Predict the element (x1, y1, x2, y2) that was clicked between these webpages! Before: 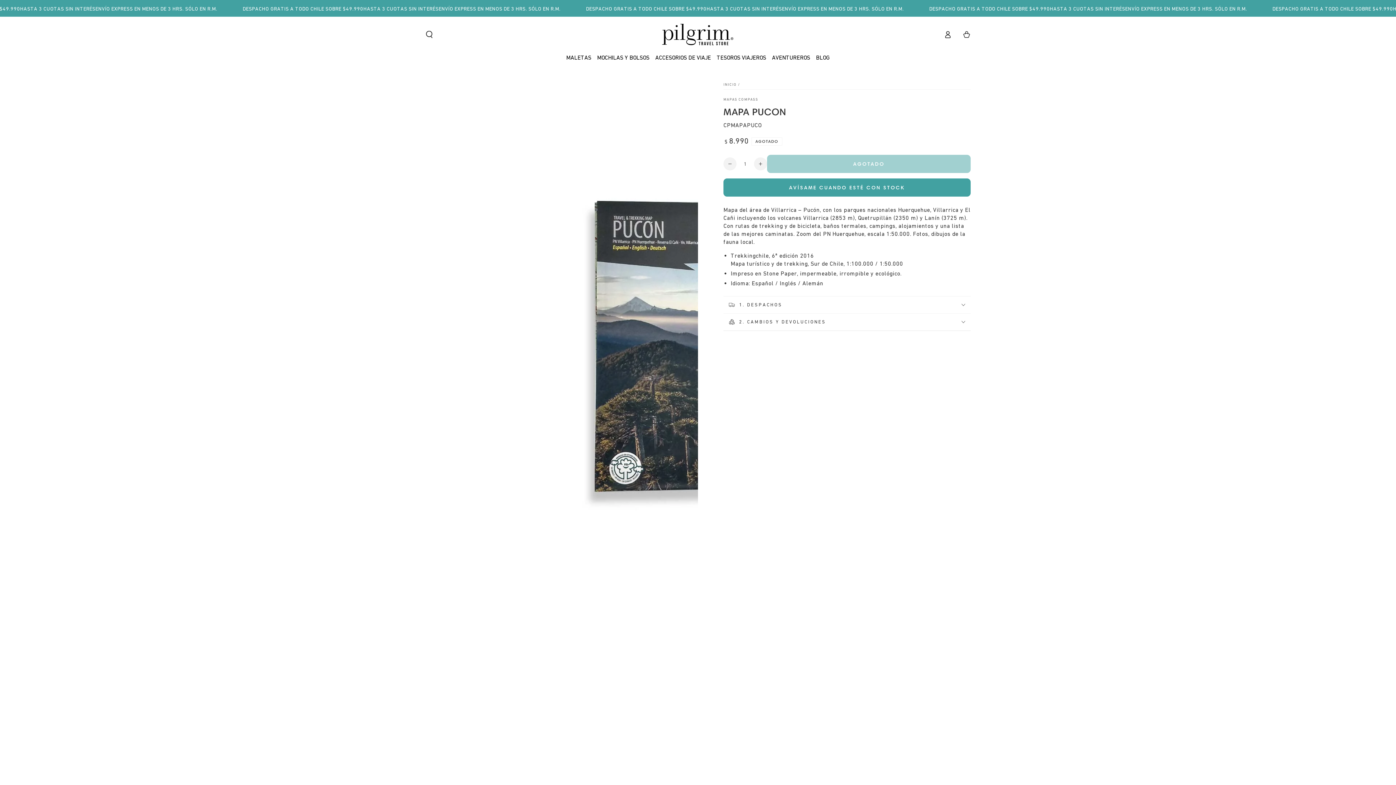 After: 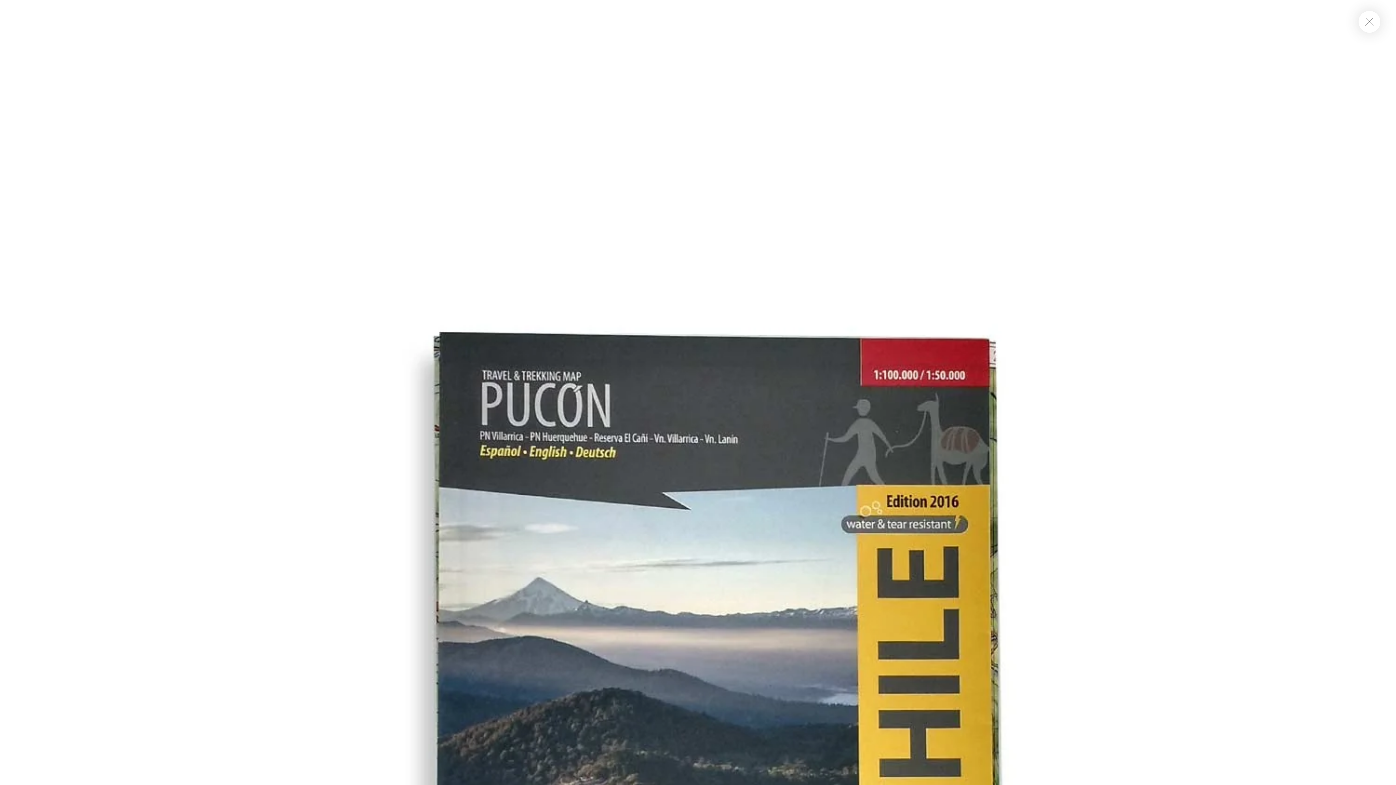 Action: label: Abrir medios 1 en modal bbox: (425, 71, 698, 892)